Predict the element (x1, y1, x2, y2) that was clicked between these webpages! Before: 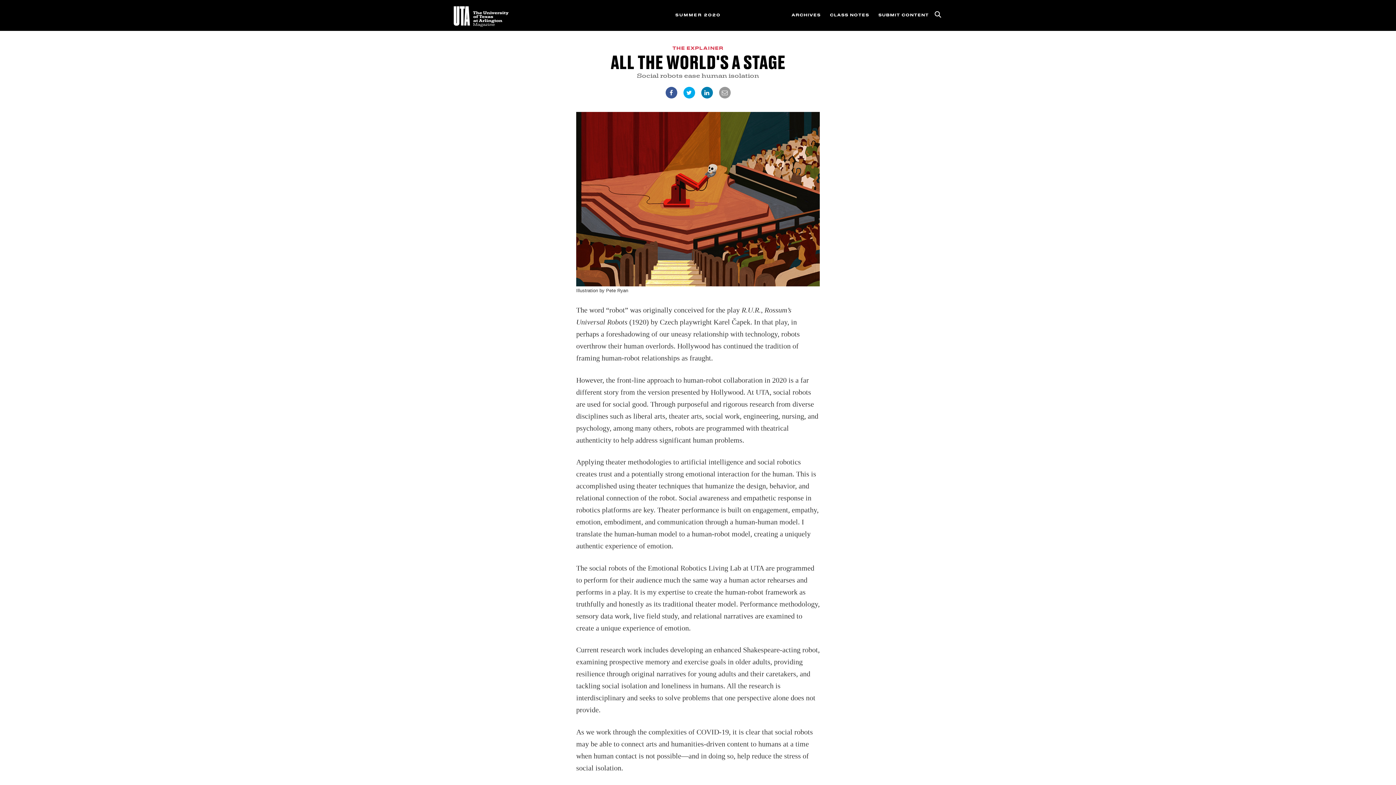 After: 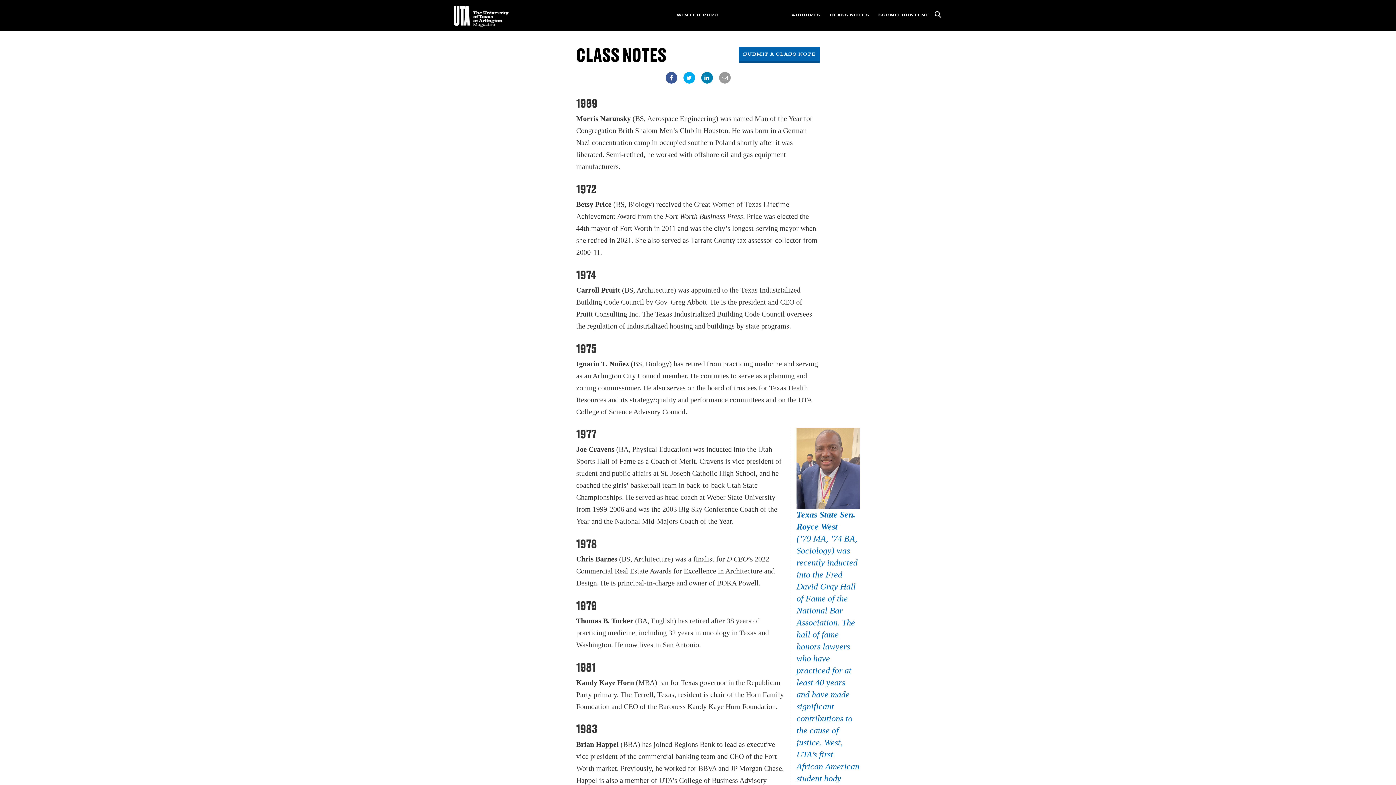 Action: label: CLASS NOTES bbox: (830, 0, 869, 30)